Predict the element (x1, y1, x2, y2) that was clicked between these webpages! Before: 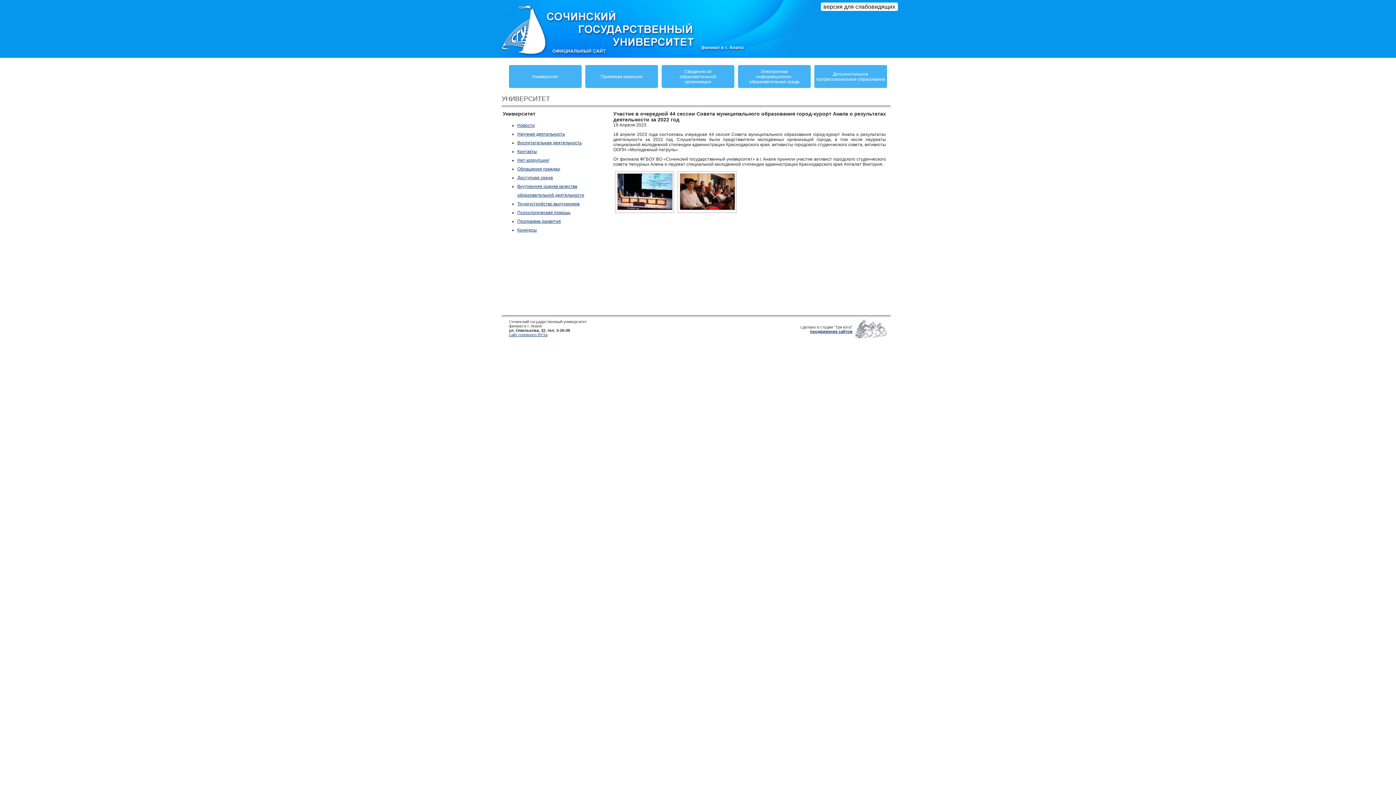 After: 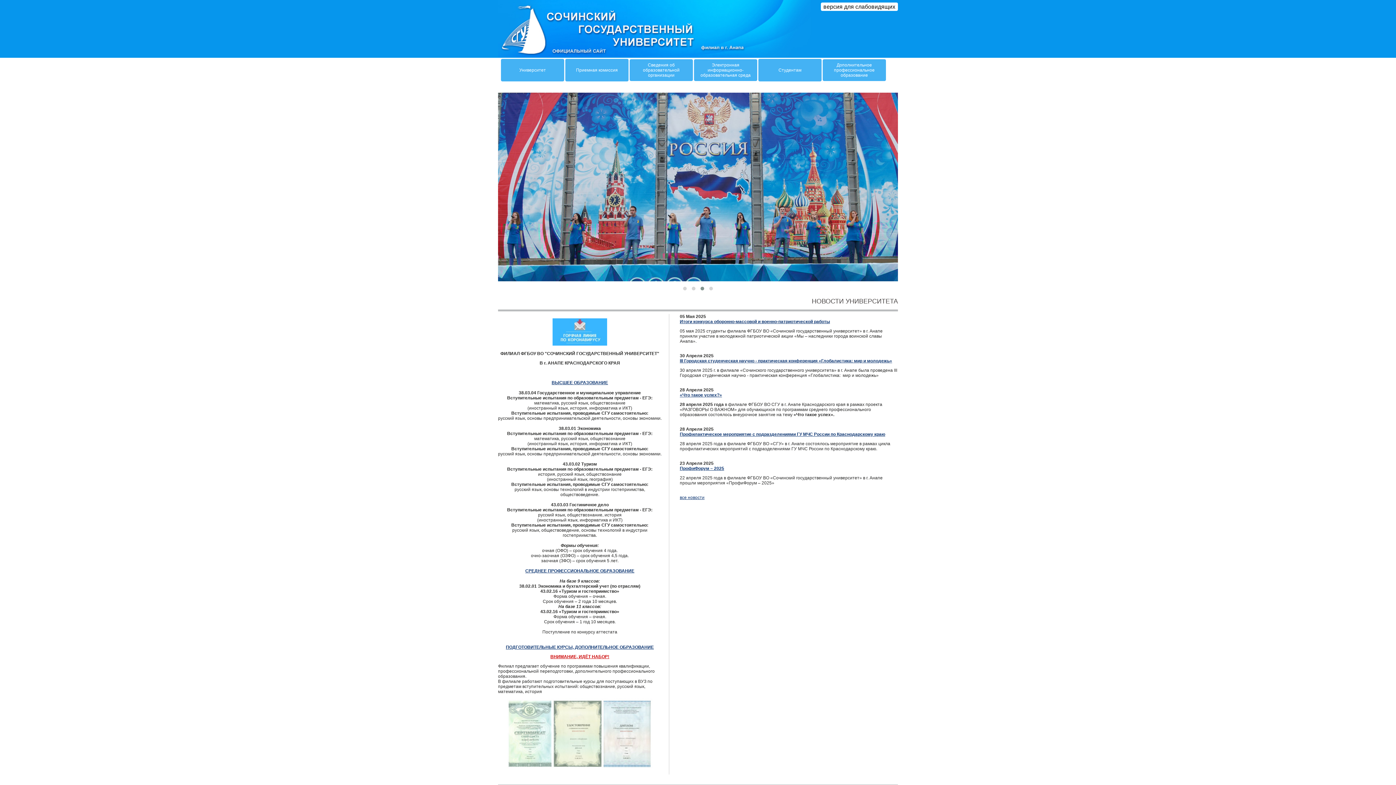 Action: bbox: (498, 10, 898, 57)